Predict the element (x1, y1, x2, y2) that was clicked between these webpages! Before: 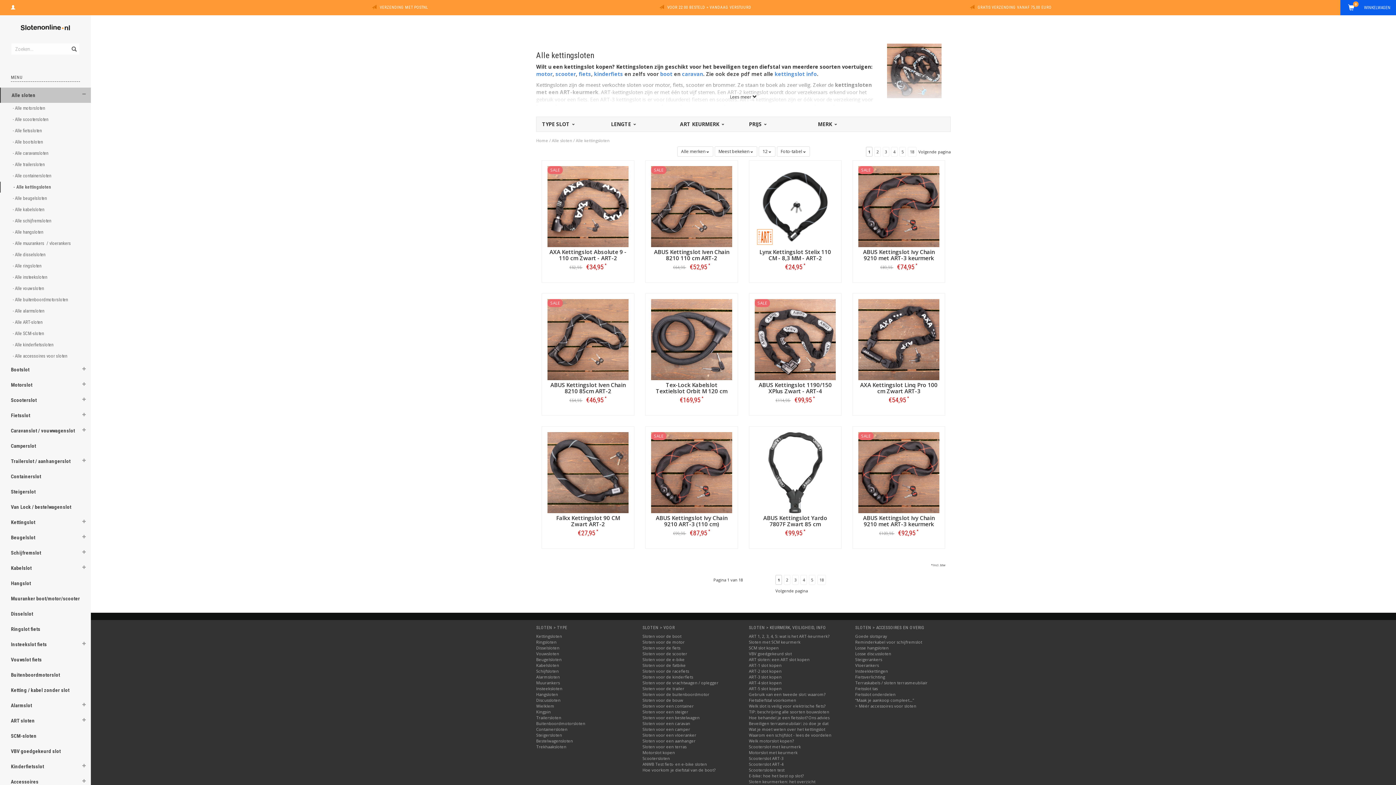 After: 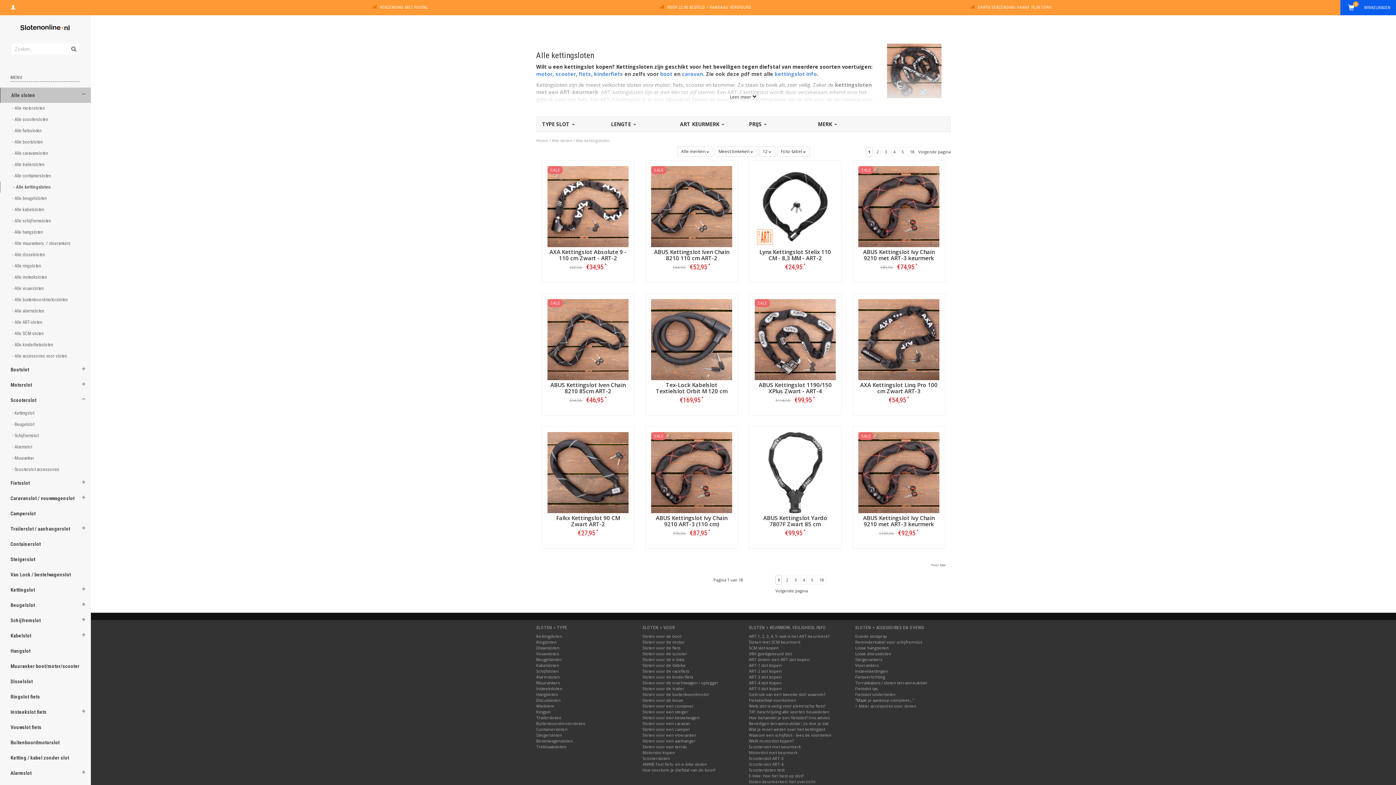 Action: bbox: (76, 392, 91, 409)